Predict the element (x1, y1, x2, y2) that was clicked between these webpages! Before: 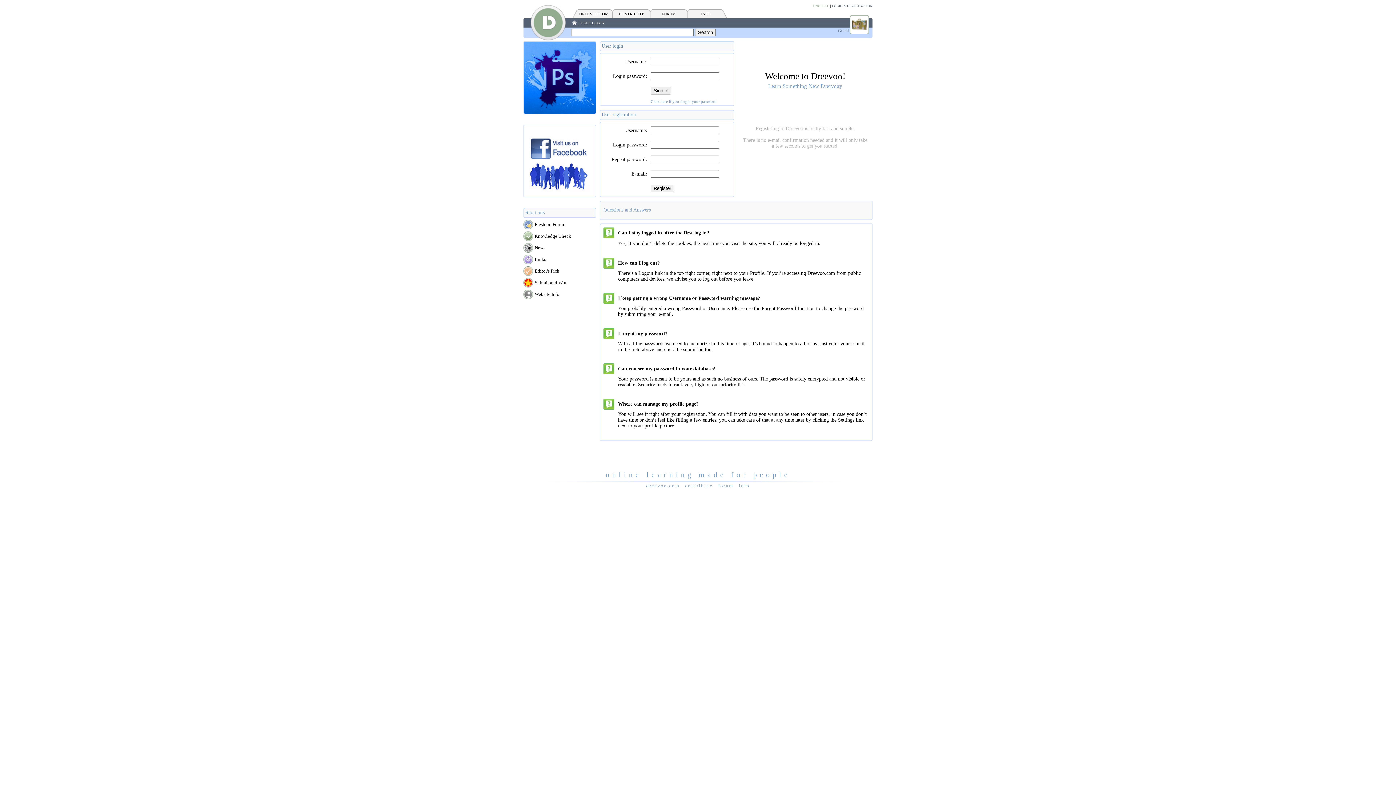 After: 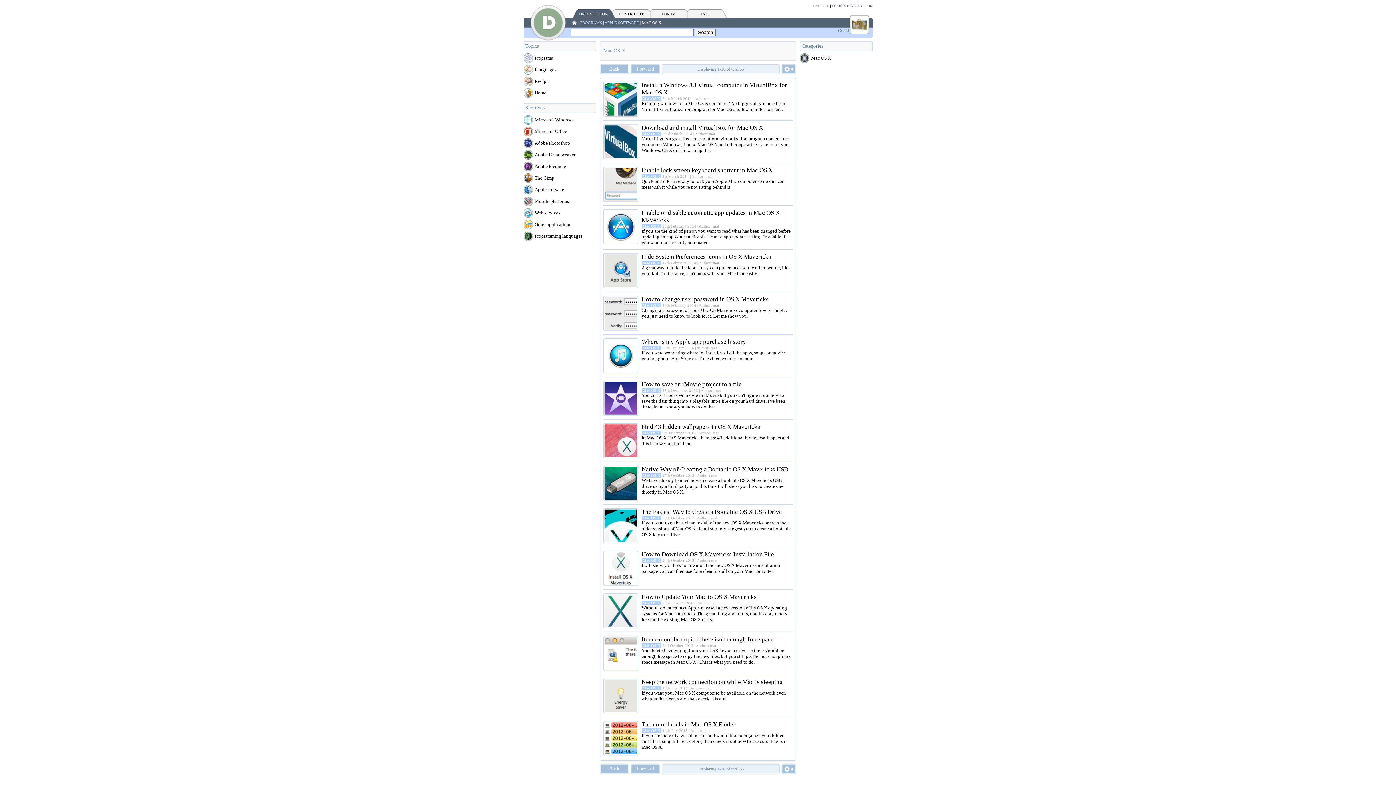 Action: bbox: (523, 259, 533, 265)